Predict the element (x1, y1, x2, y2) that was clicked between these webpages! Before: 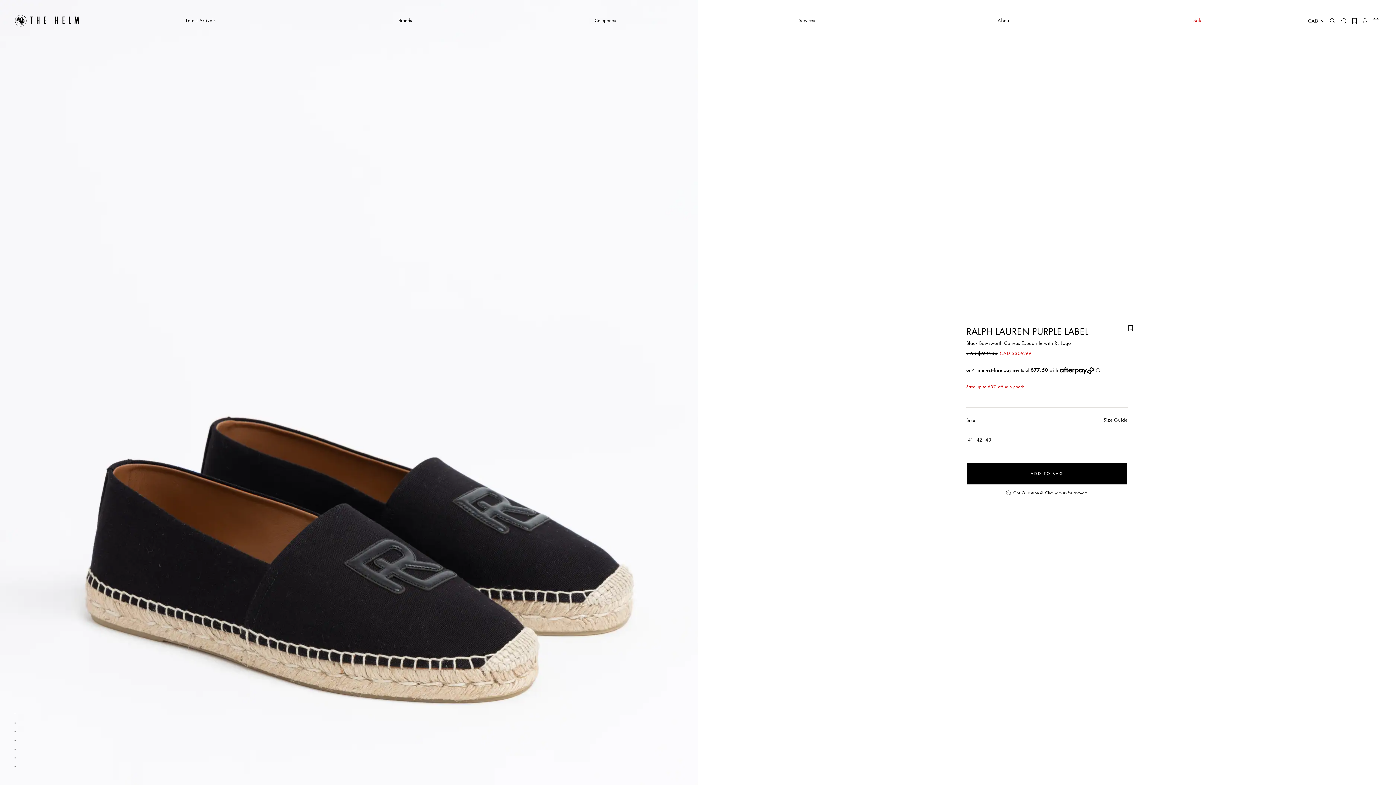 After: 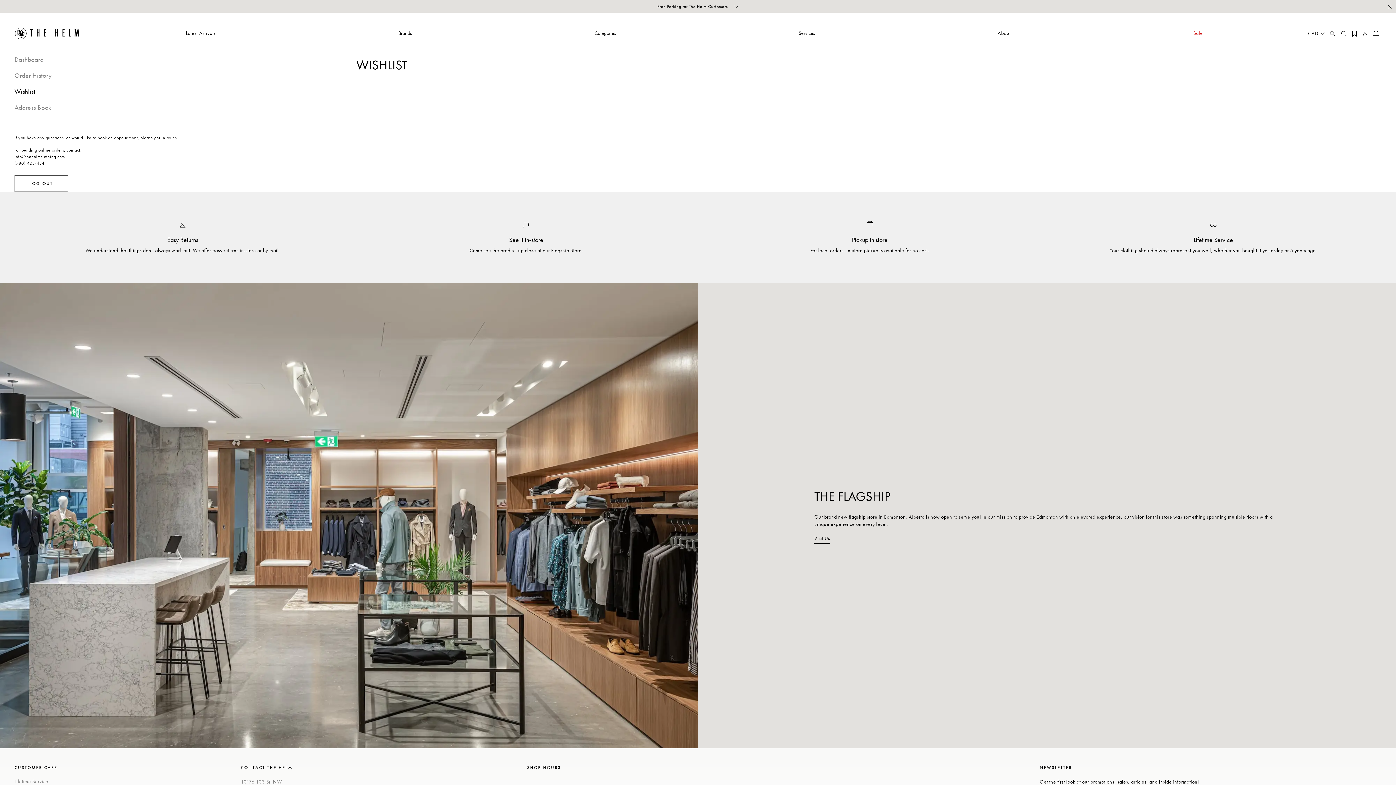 Action: bbox: (1349, 0, 1360, 41)